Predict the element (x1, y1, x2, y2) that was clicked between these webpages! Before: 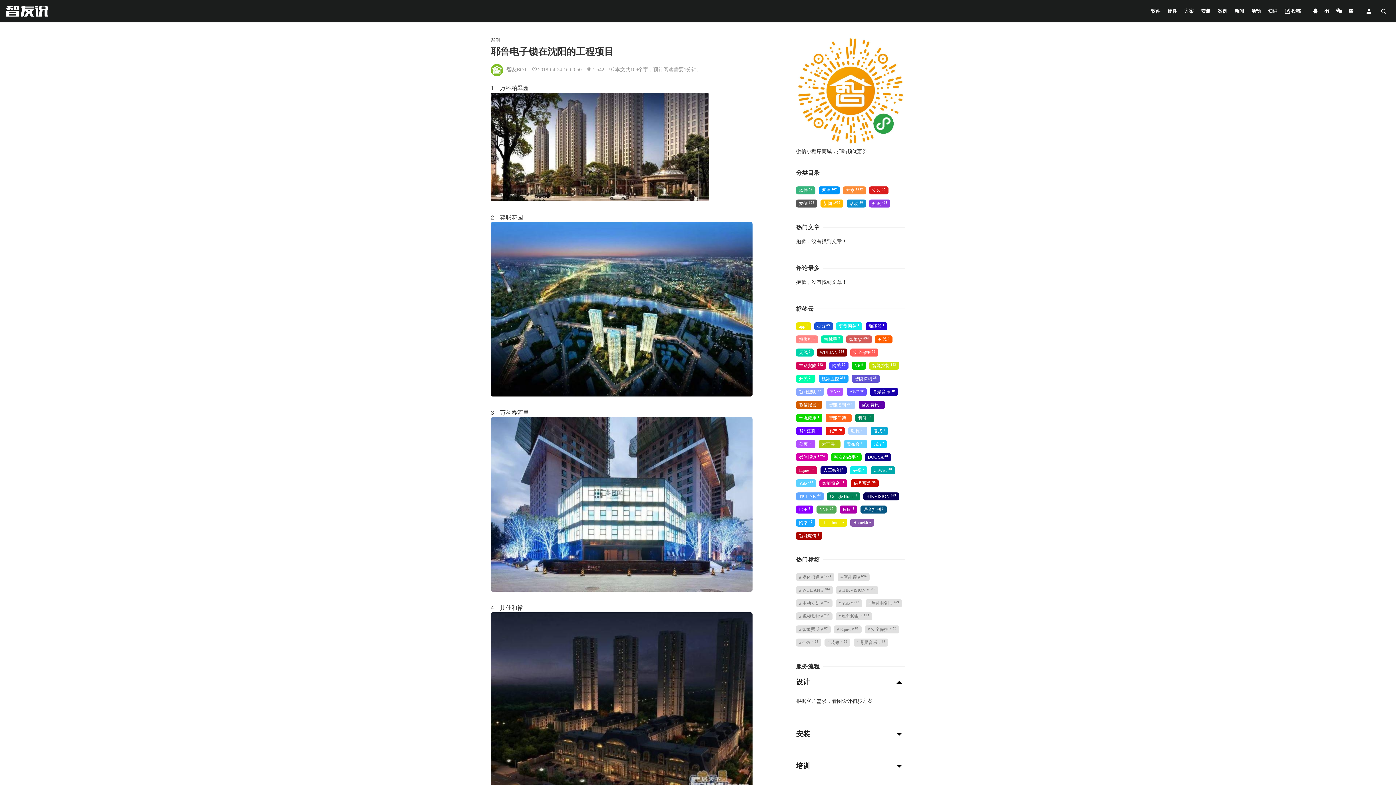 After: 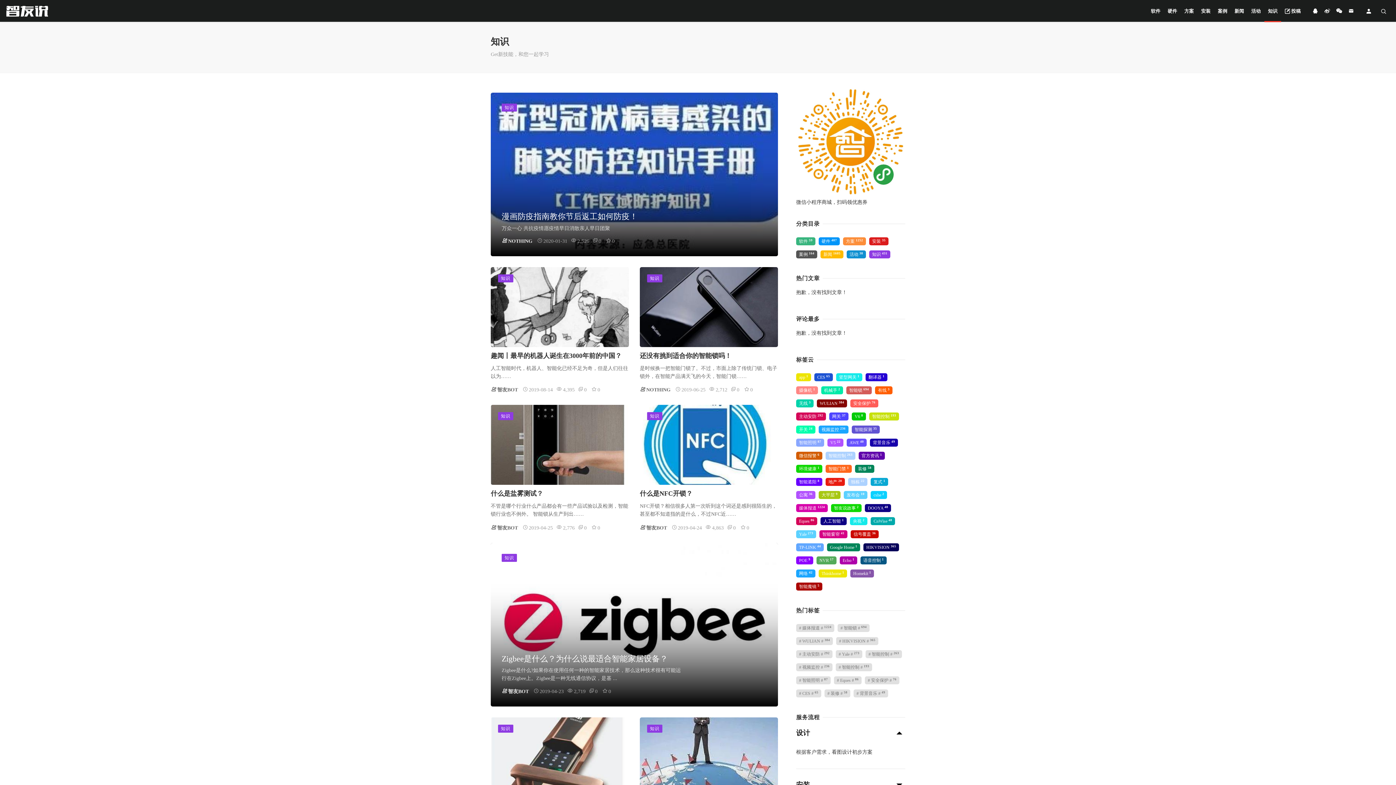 Action: bbox: (1264, 0, 1281, 22) label: 知识